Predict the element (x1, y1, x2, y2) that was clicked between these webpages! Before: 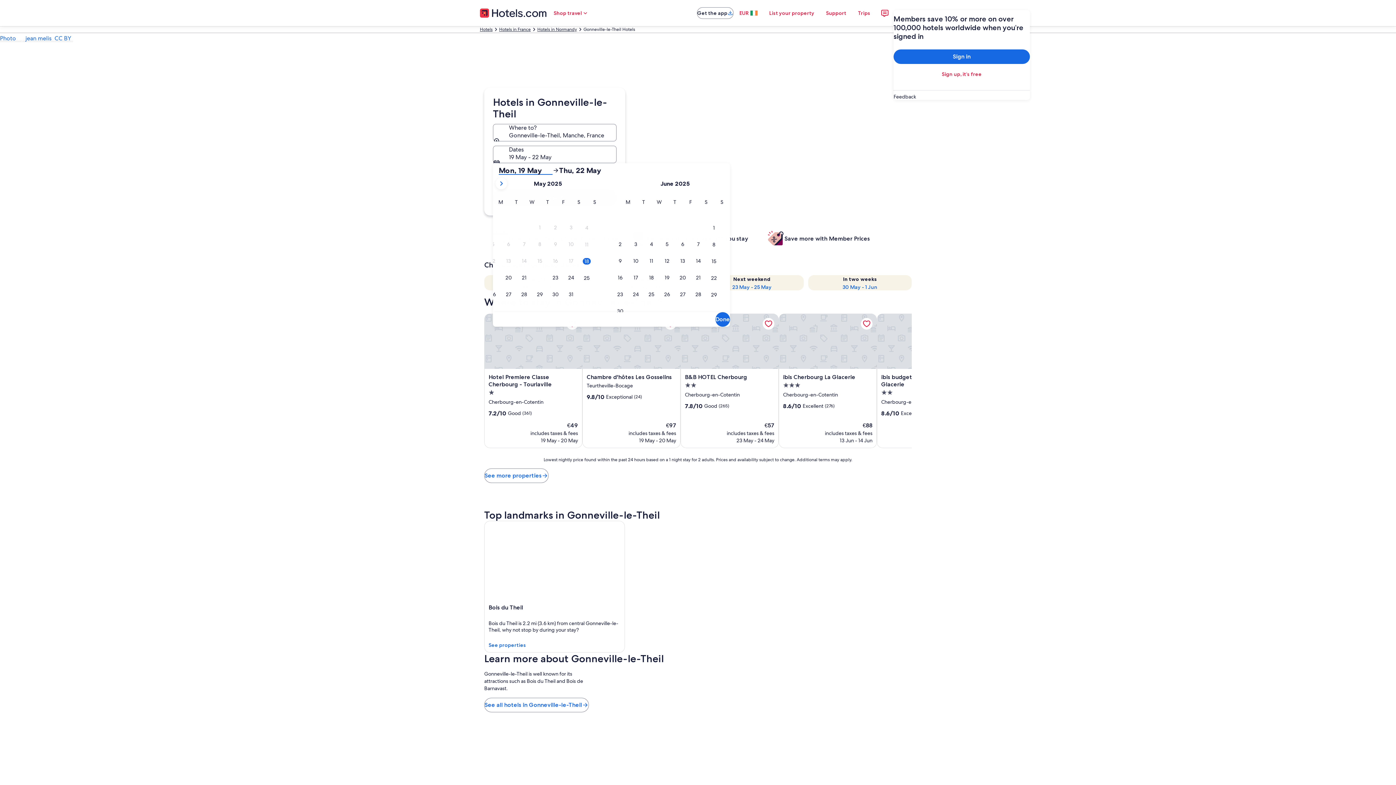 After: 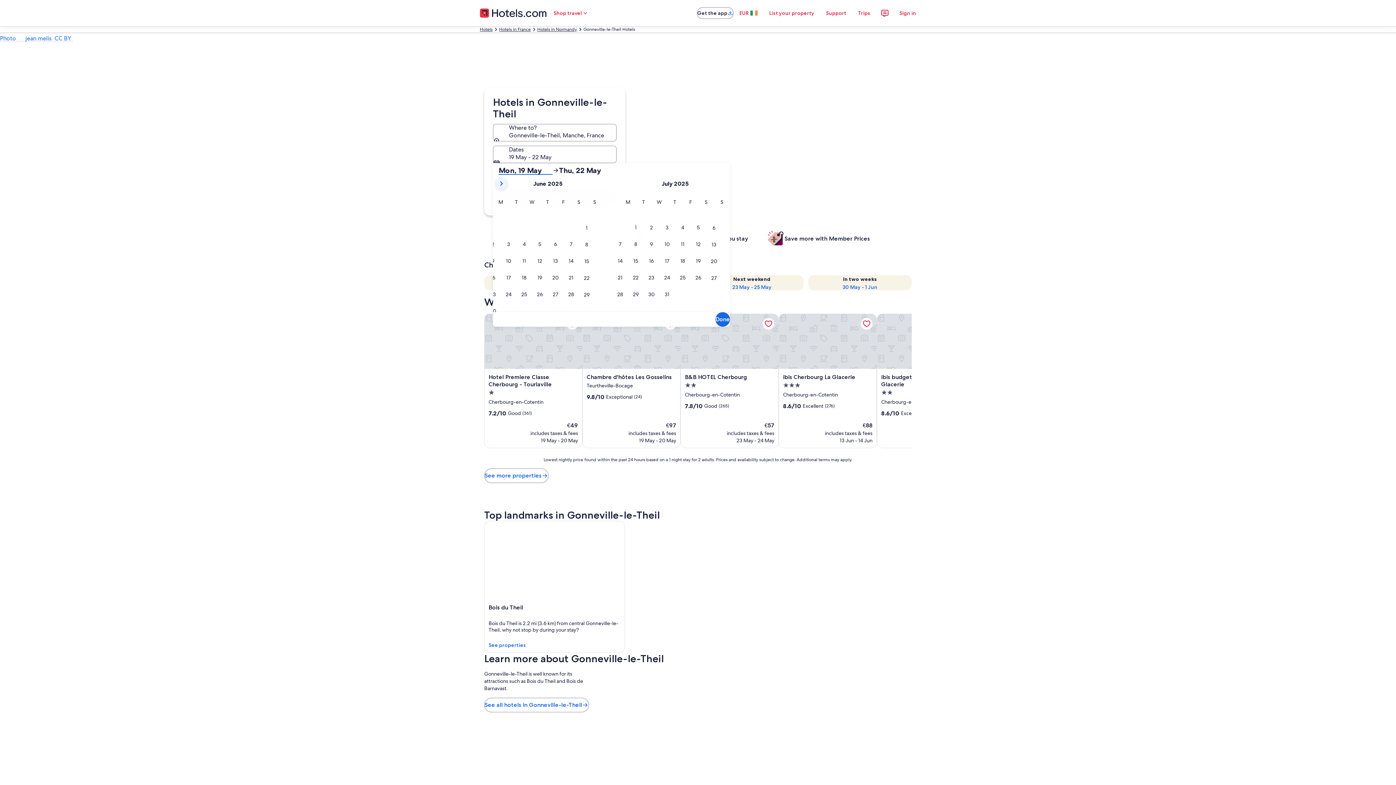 Action: bbox: (495, 177, 507, 189)